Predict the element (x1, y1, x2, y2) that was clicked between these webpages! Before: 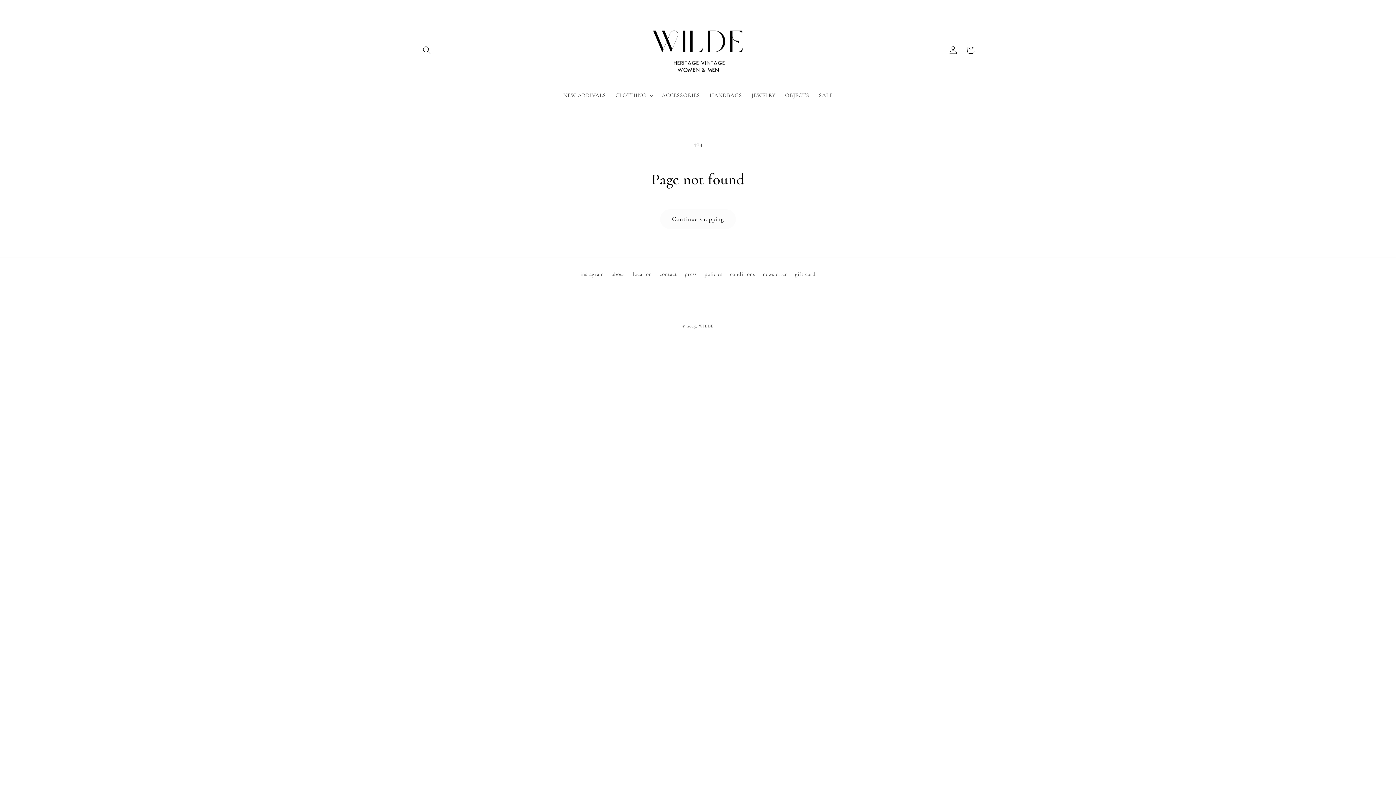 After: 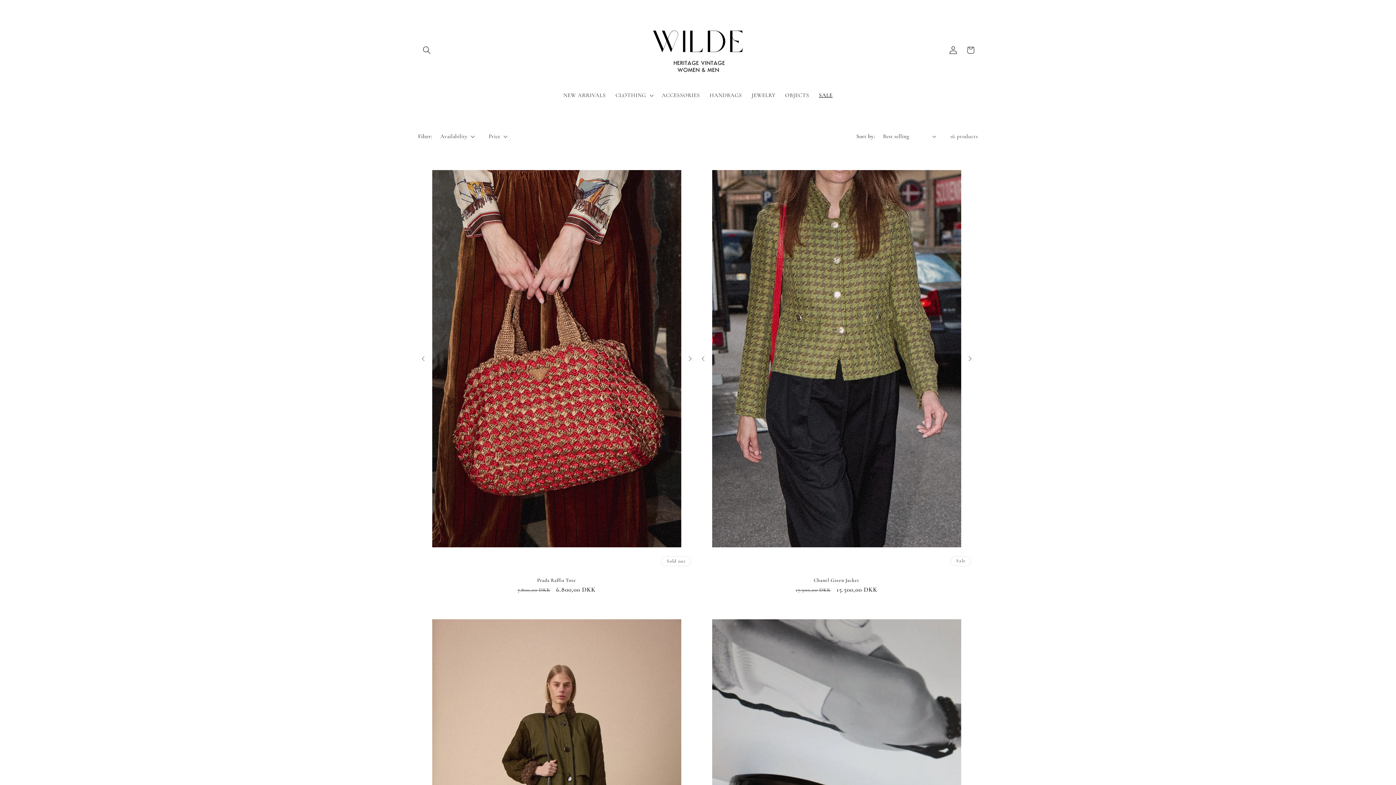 Action: label: SALE bbox: (814, 87, 837, 103)